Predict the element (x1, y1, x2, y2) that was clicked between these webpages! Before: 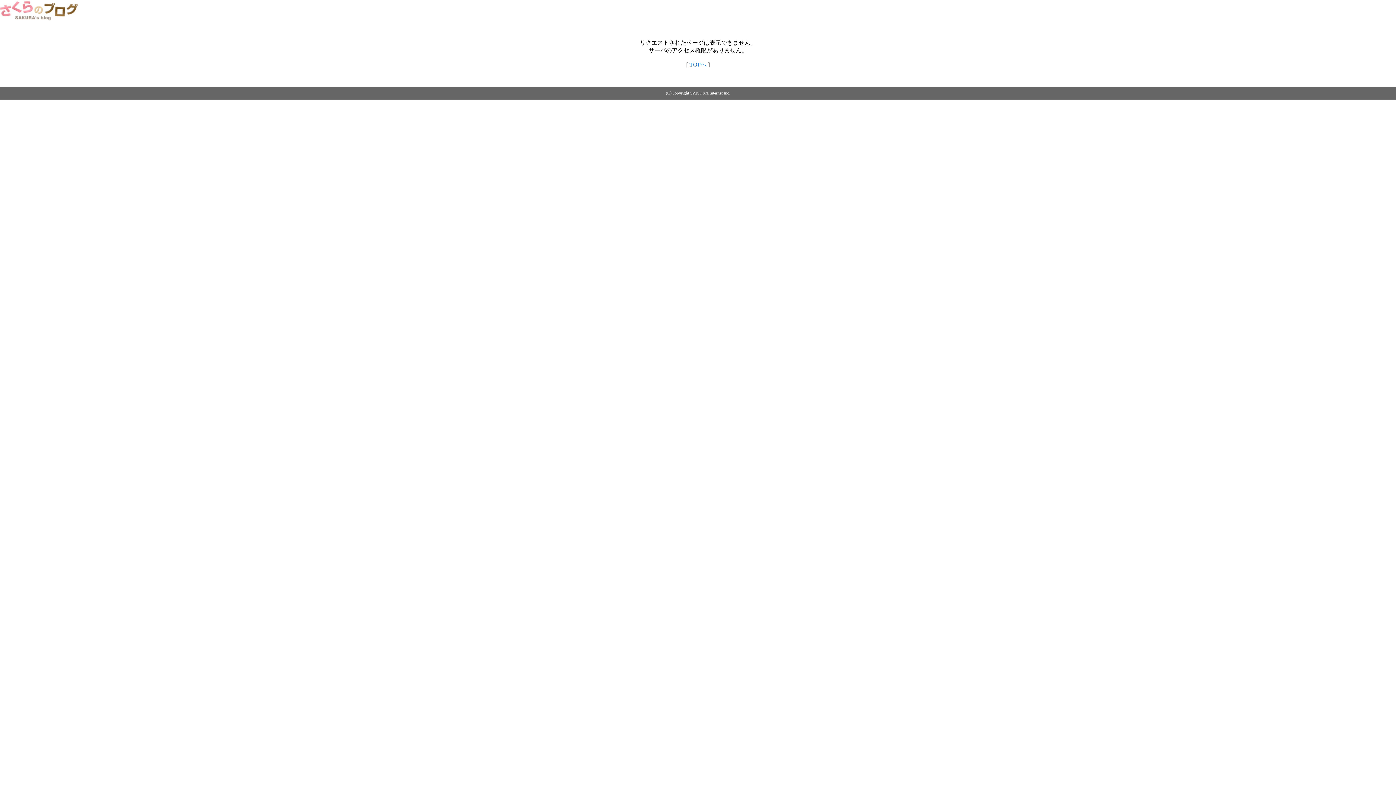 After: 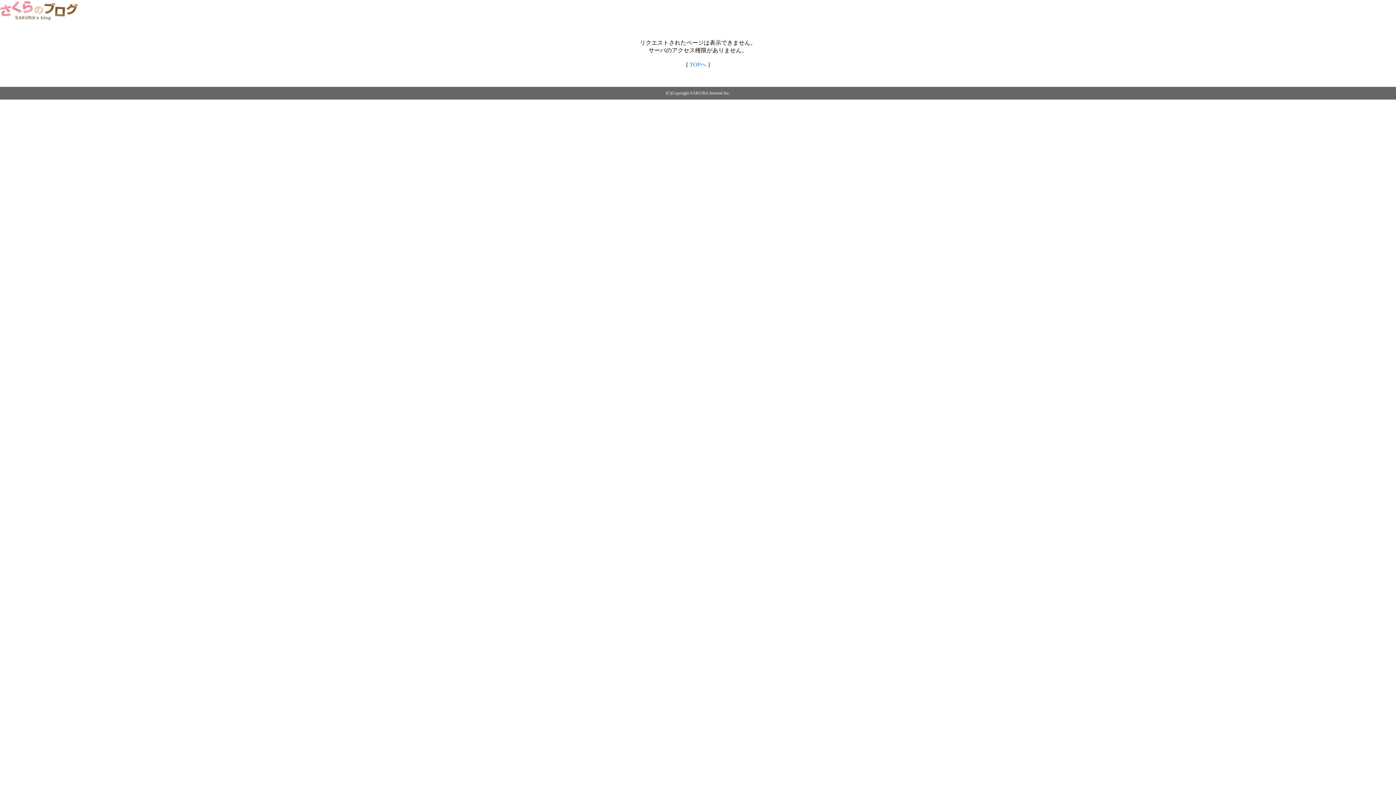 Action: bbox: (689, 61, 706, 67) label: TOPへ